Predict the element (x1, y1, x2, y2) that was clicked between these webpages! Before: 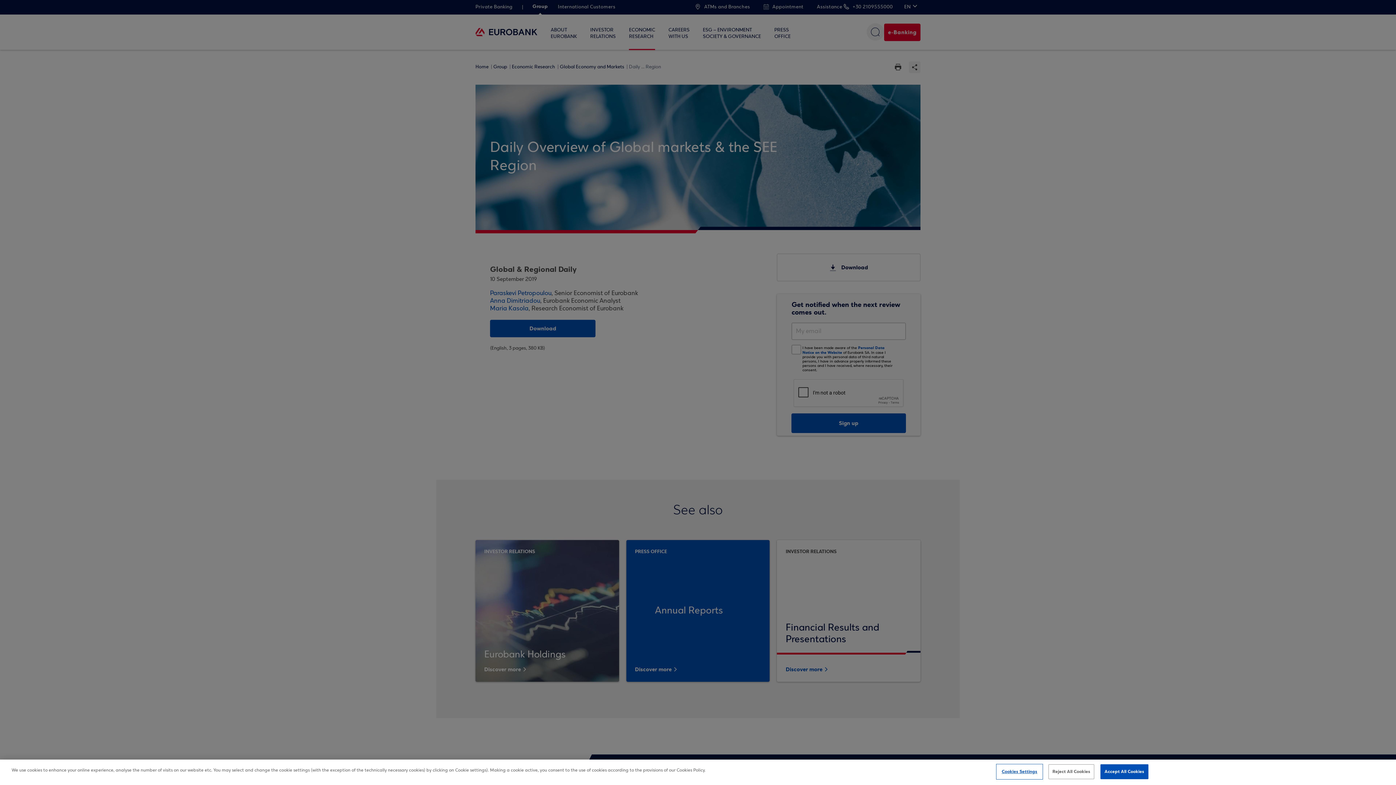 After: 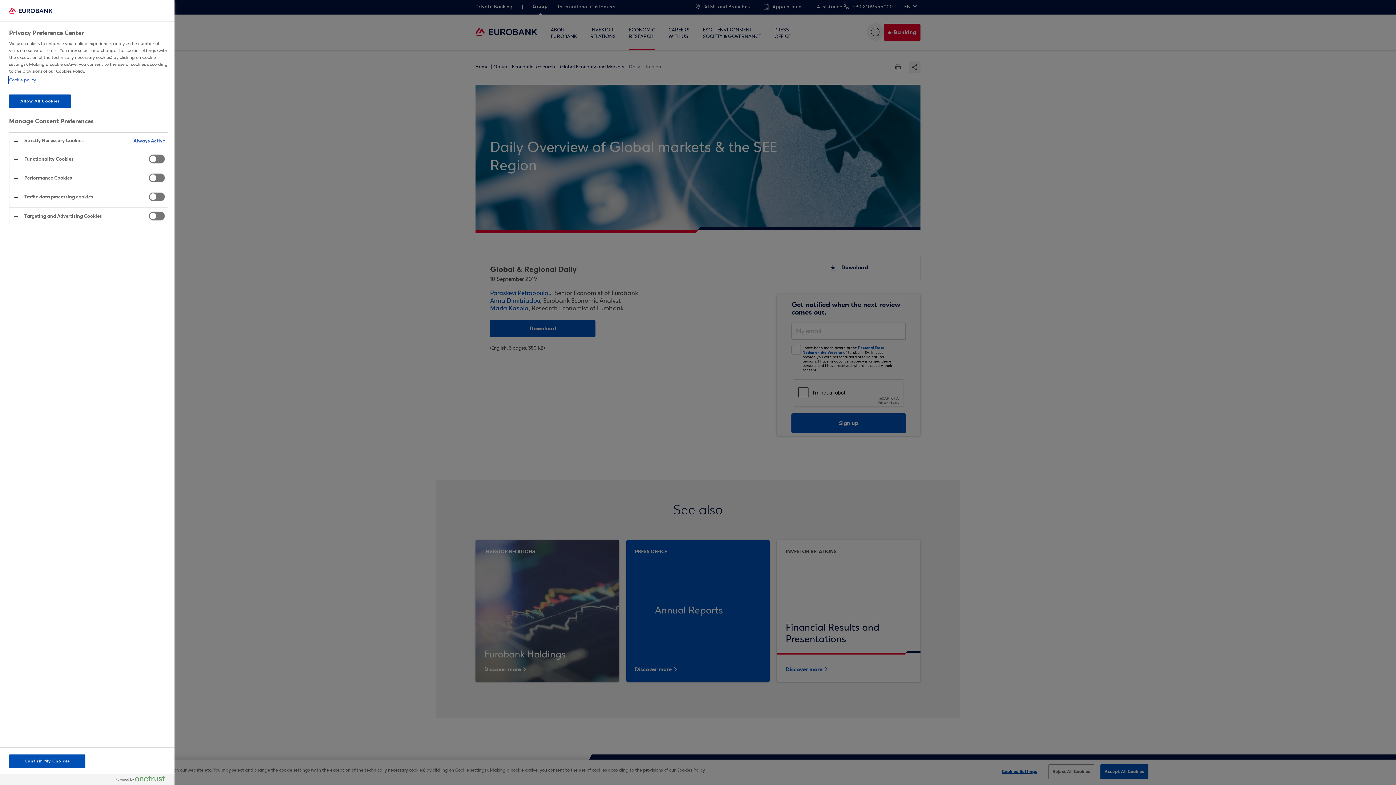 Action: label: Cookies Settings bbox: (997, 765, 1042, 779)